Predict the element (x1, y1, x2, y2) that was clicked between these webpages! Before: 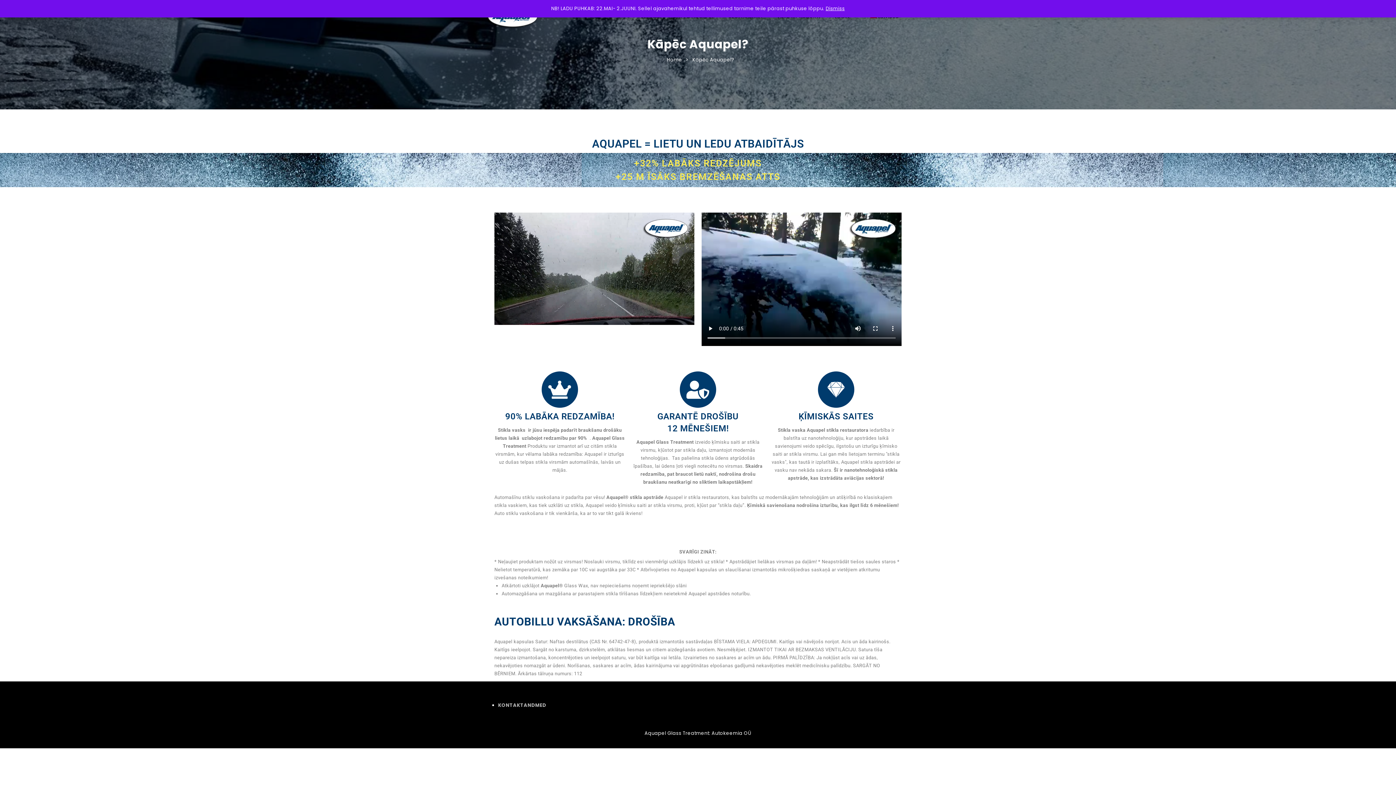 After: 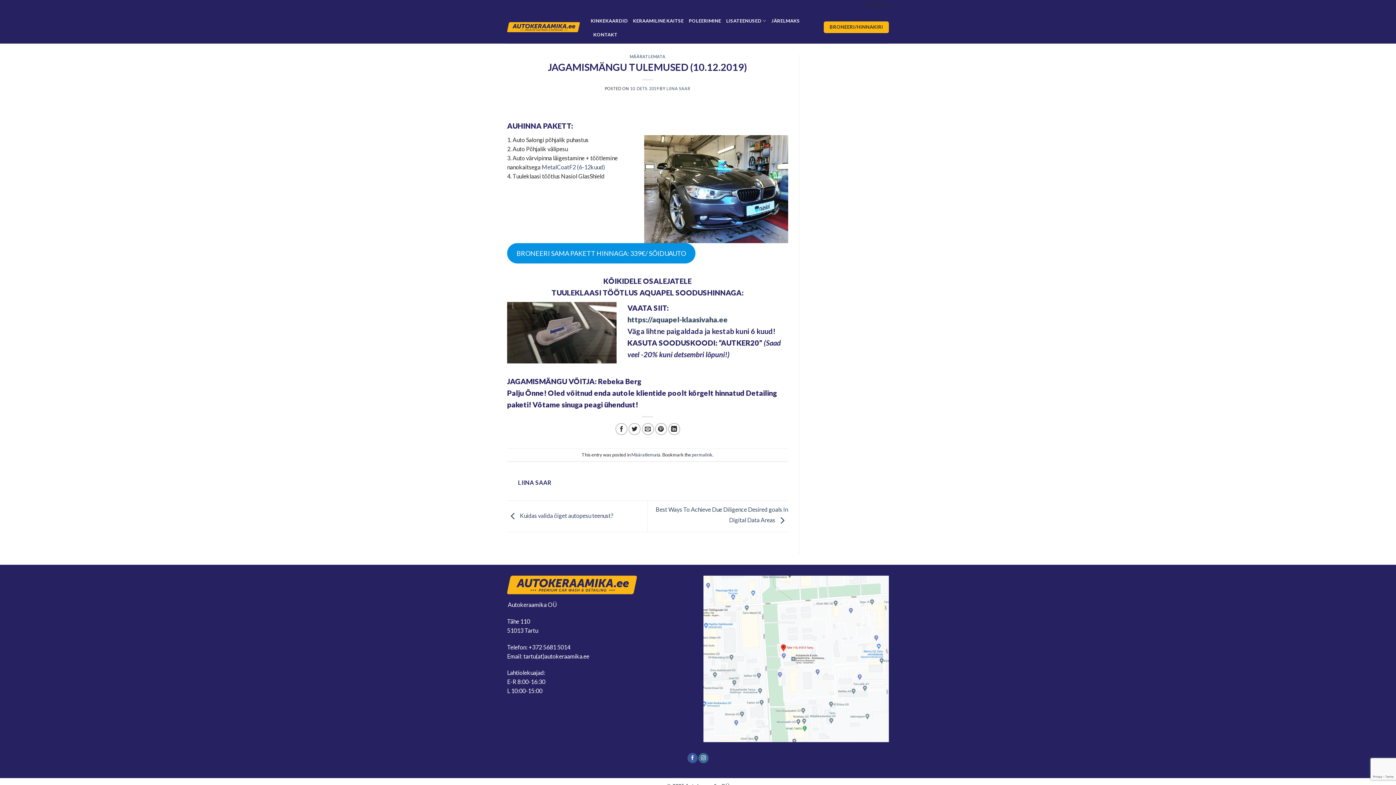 Action: label: . bbox: (583, 670, 584, 678)